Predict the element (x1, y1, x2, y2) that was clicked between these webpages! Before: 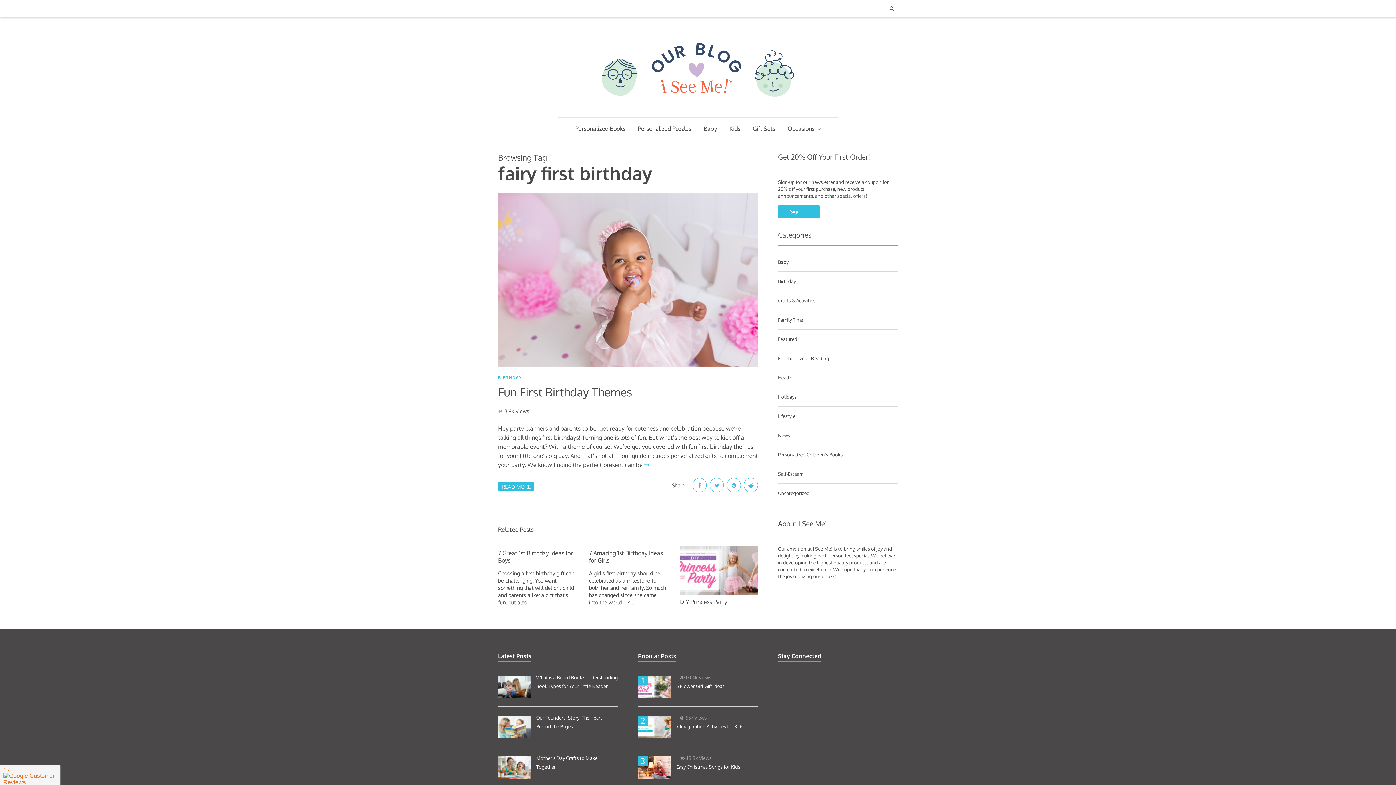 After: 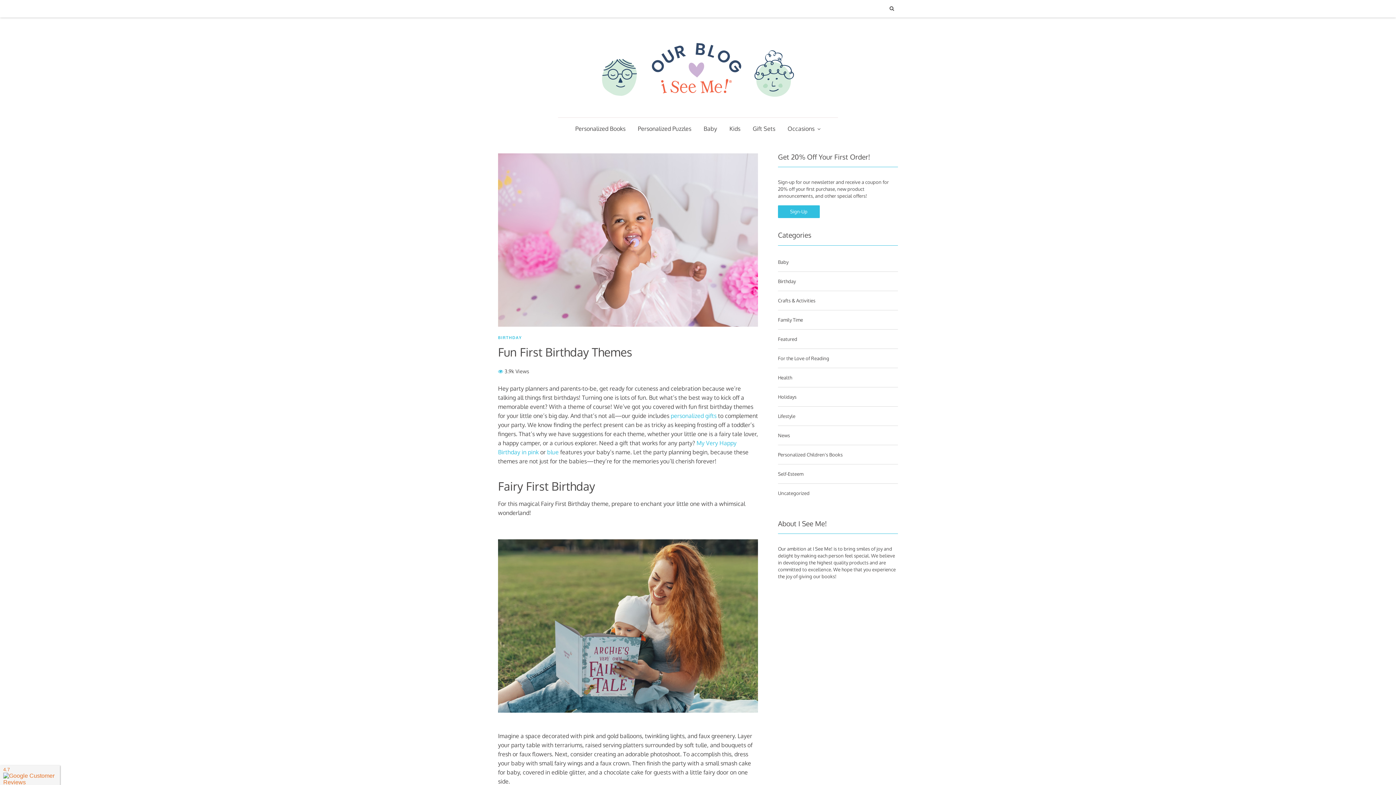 Action: bbox: (498, 193, 758, 366)